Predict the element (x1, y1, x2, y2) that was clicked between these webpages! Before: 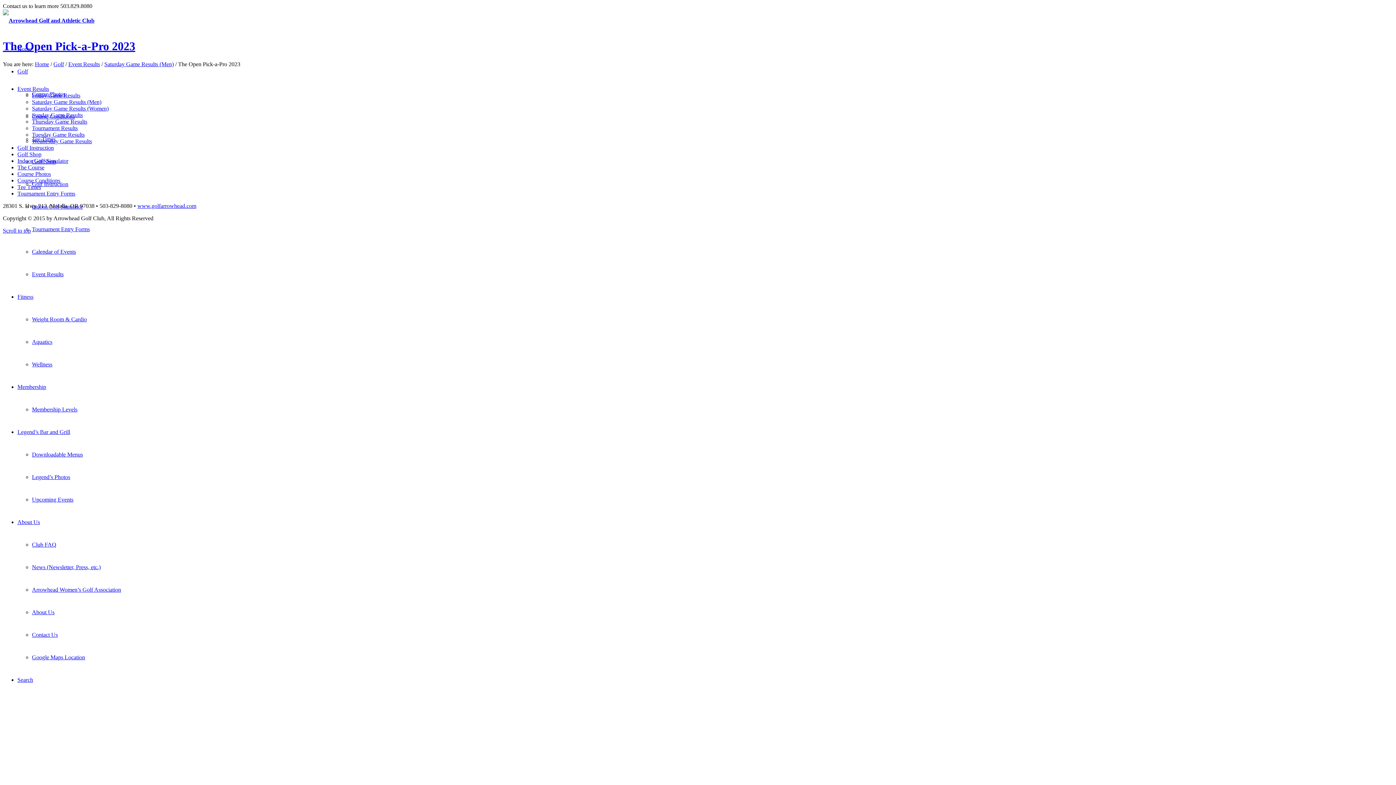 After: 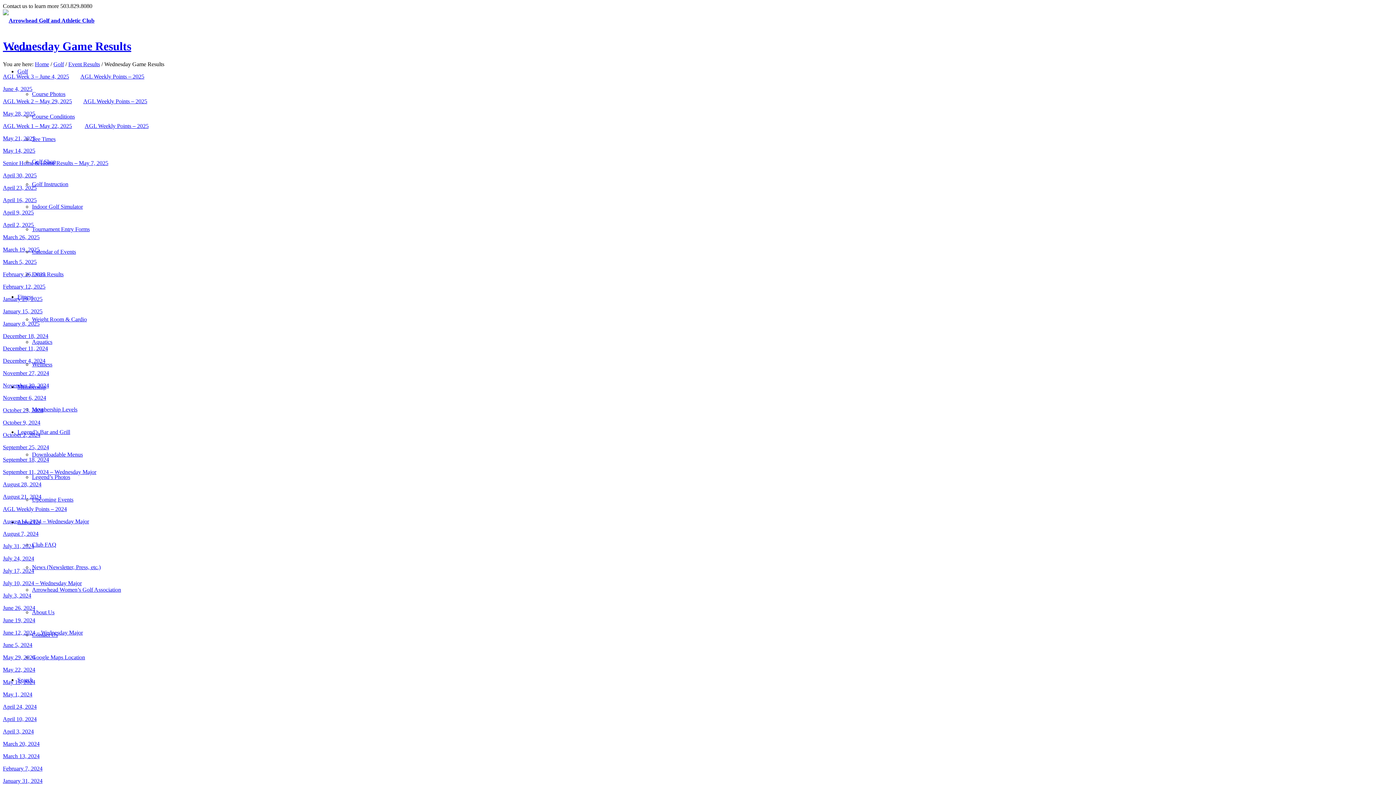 Action: bbox: (32, 138, 92, 144) label: Wednesday Game Results